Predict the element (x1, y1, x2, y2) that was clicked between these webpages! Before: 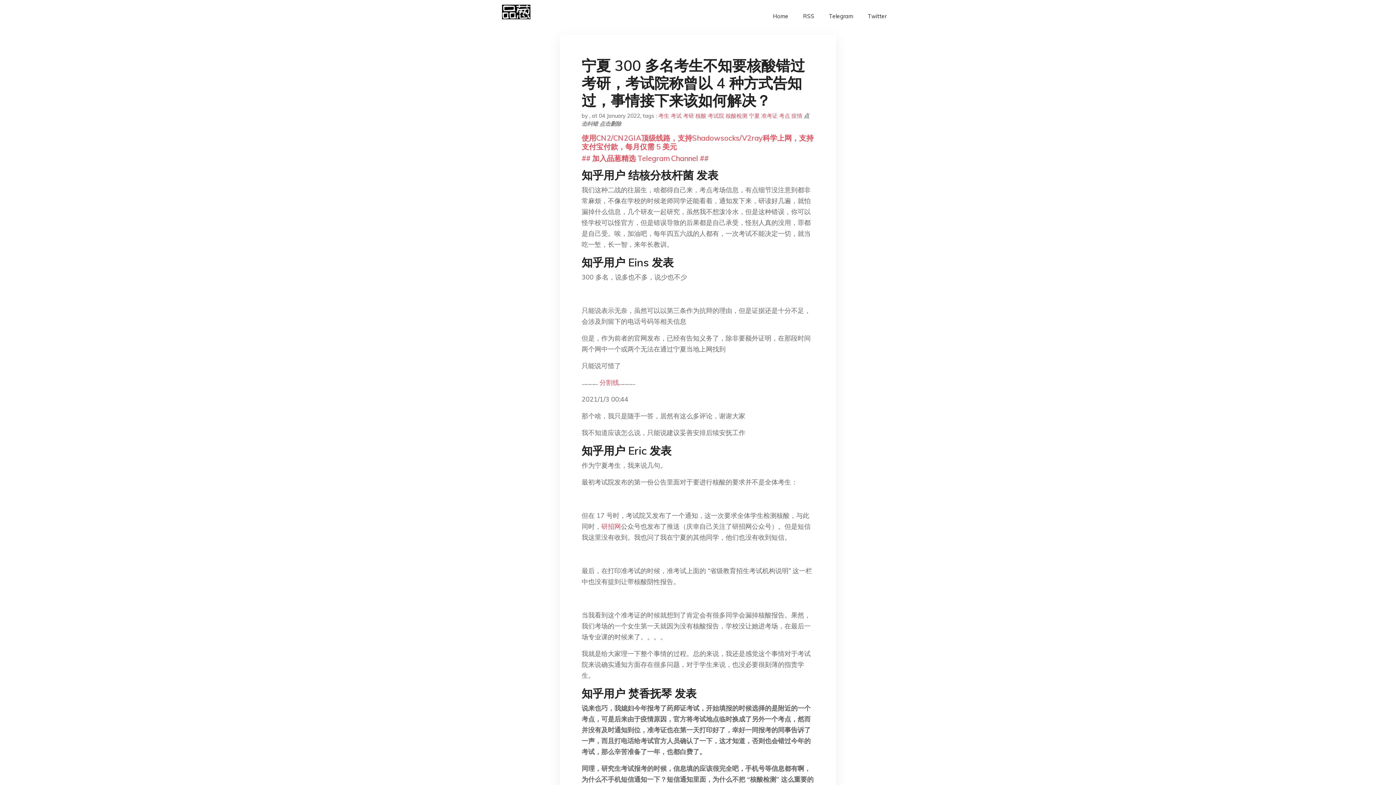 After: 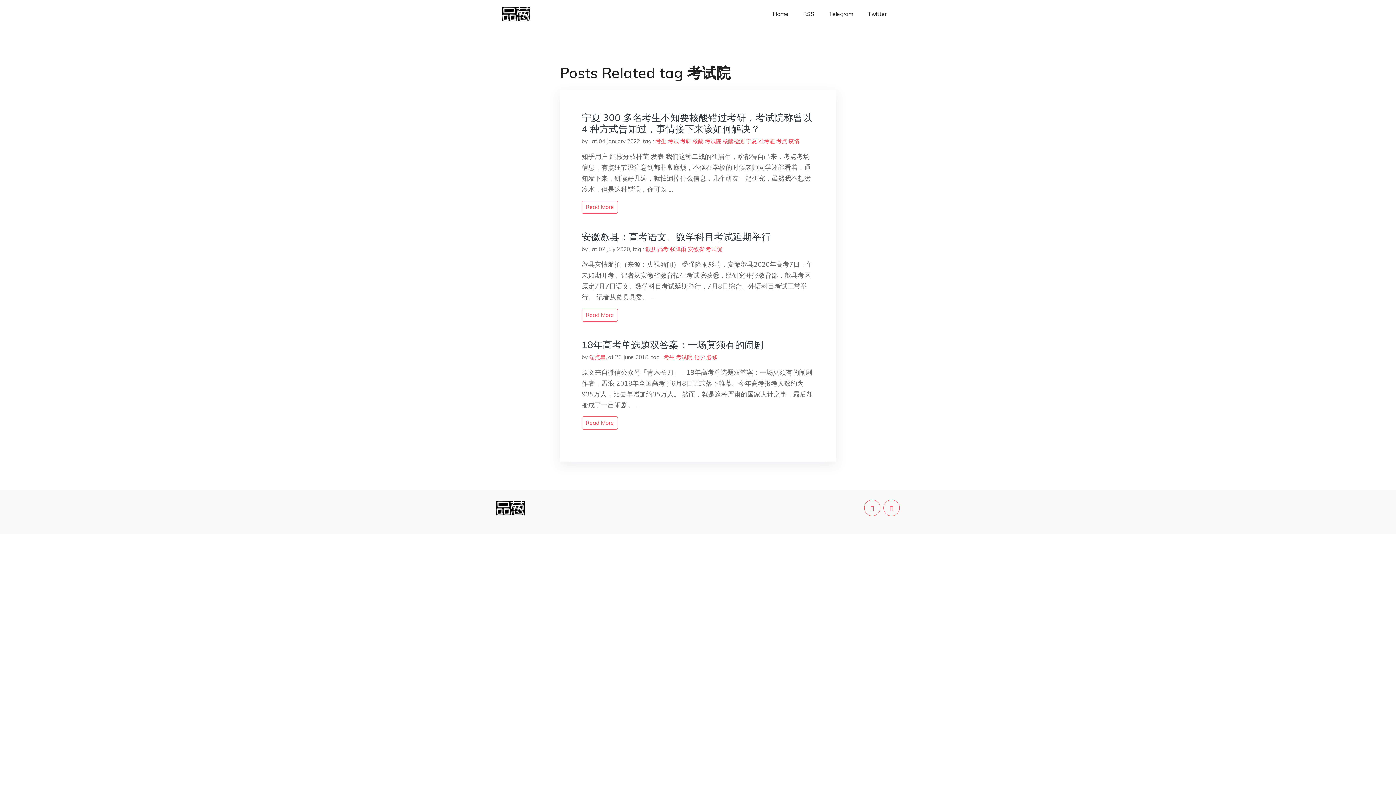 Action: bbox: (708, 112, 724, 119) label: 考试院